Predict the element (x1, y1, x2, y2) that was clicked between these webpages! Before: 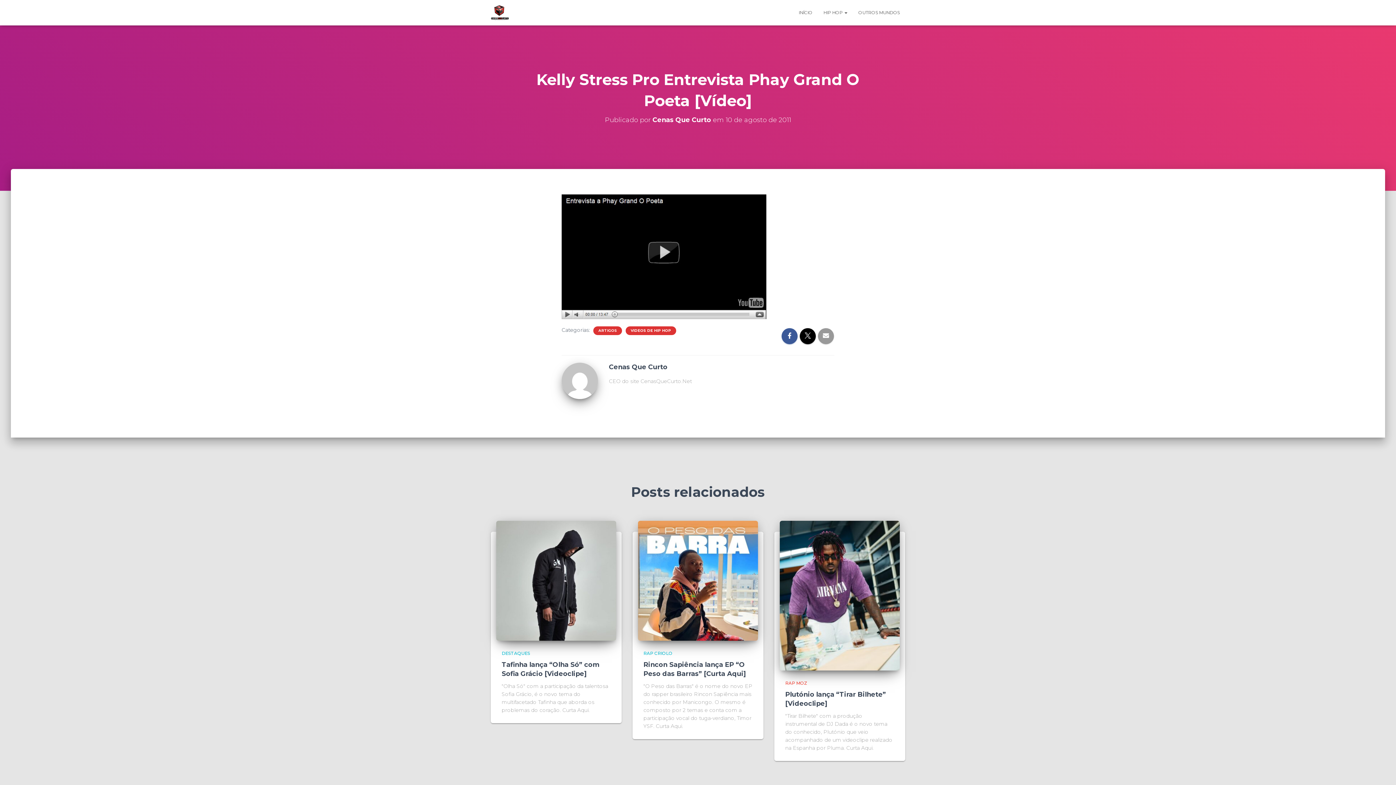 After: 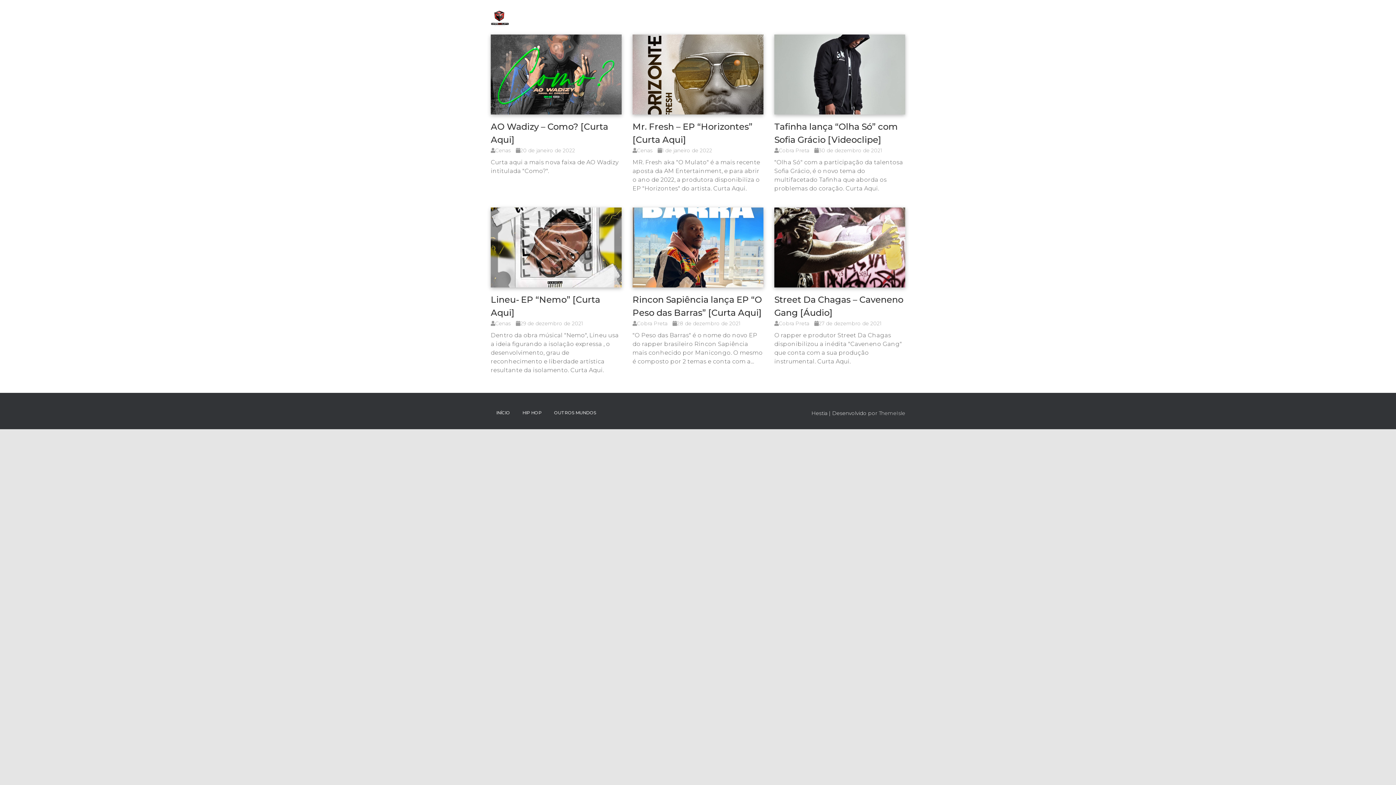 Action: bbox: (485, 3, 514, 21)